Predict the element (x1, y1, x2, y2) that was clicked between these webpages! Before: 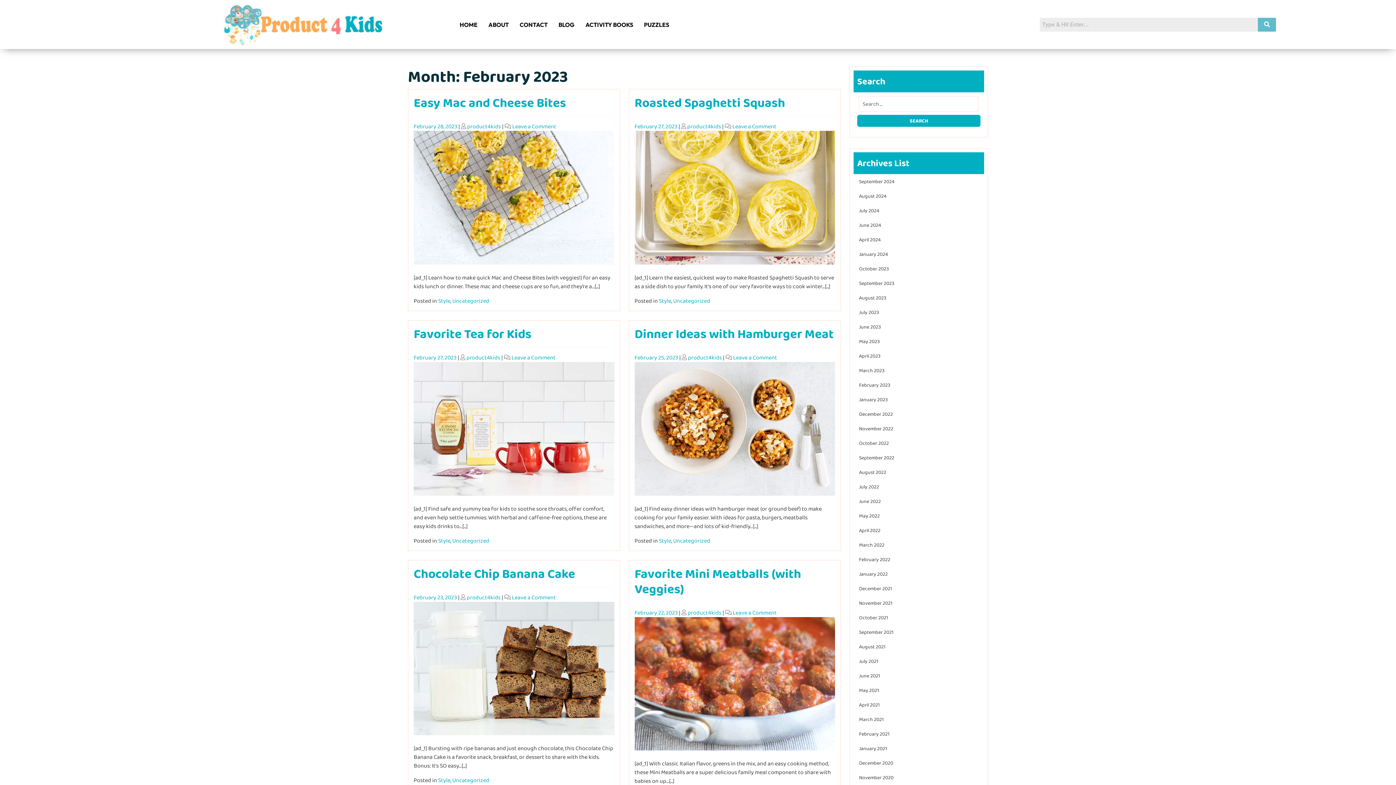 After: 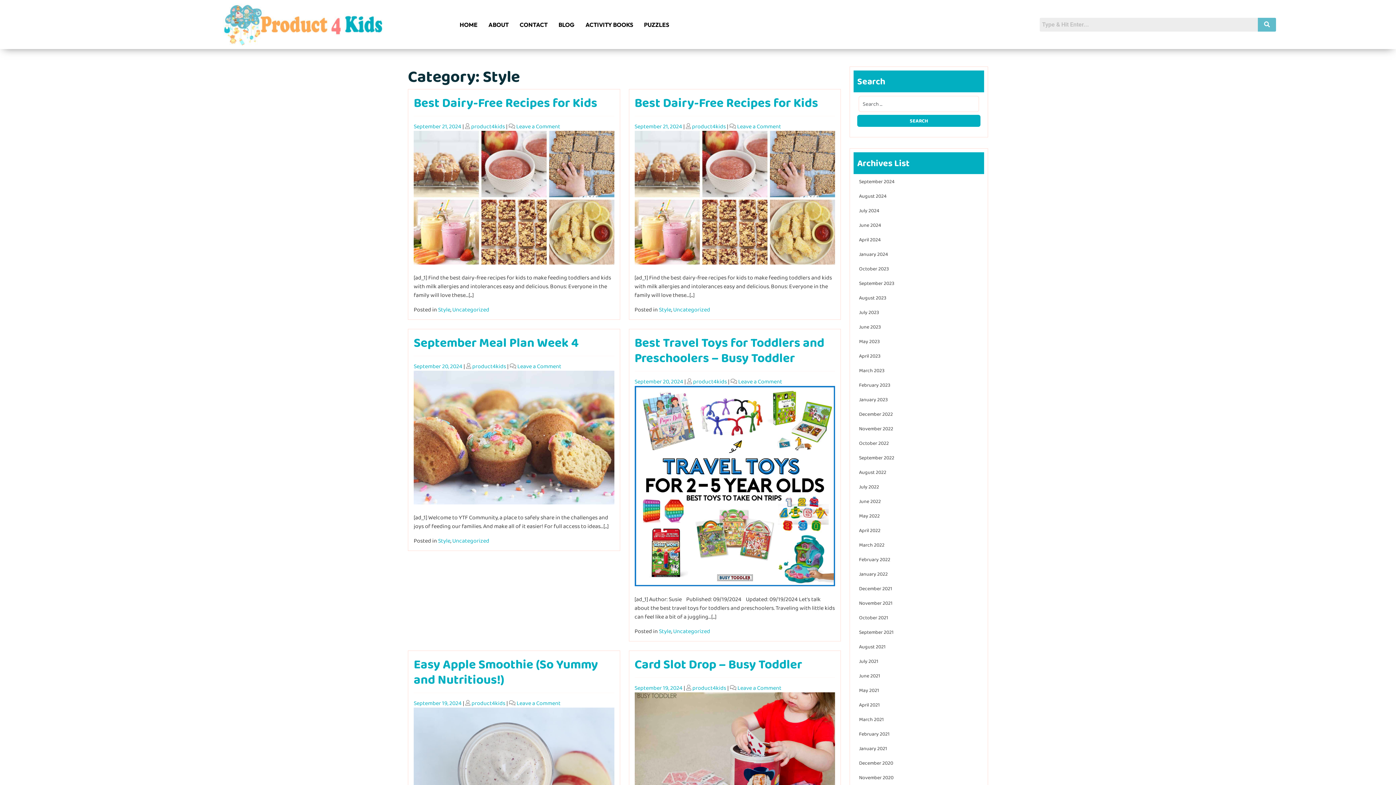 Action: label: Style bbox: (438, 296, 450, 305)